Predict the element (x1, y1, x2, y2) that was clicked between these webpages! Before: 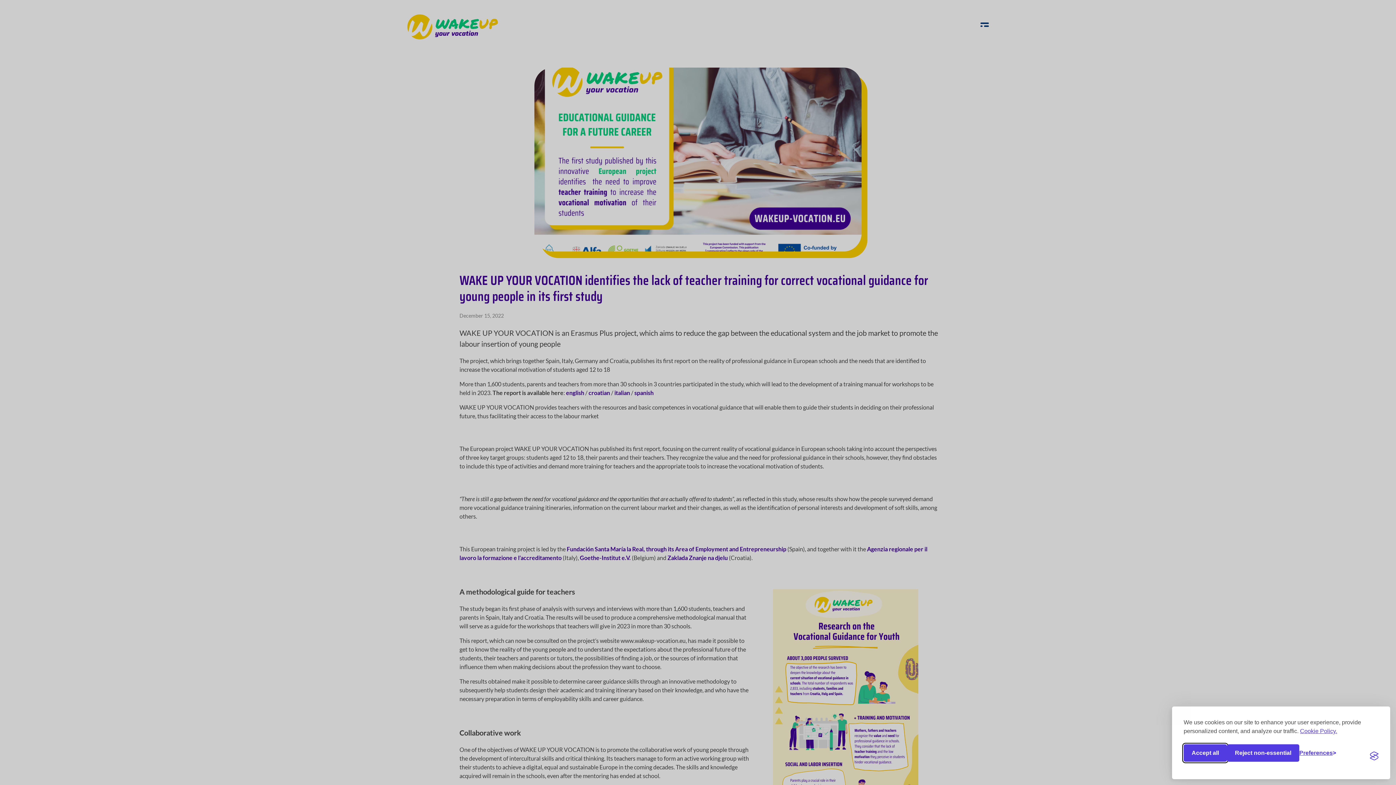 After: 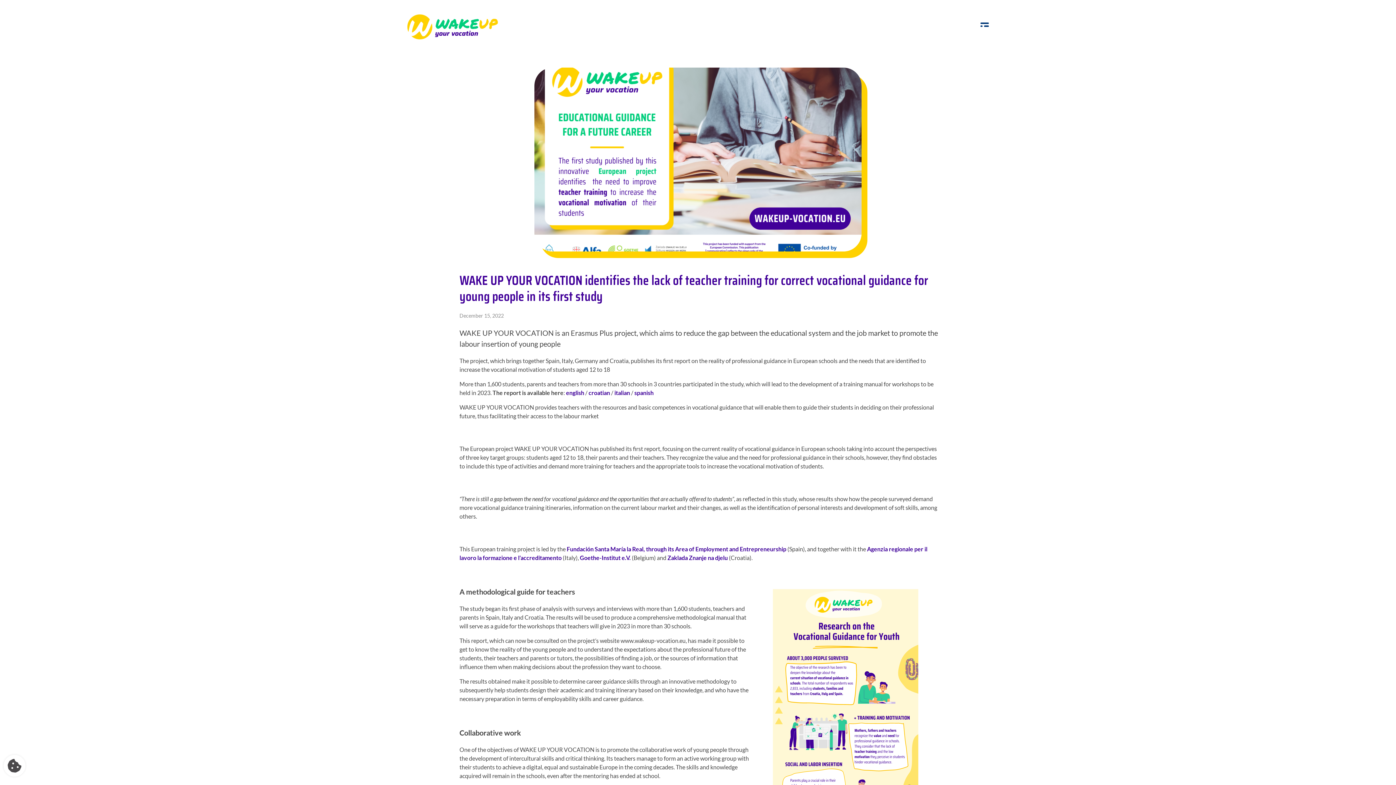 Action: bbox: (1184, 744, 1227, 762) label: Accept all cookies